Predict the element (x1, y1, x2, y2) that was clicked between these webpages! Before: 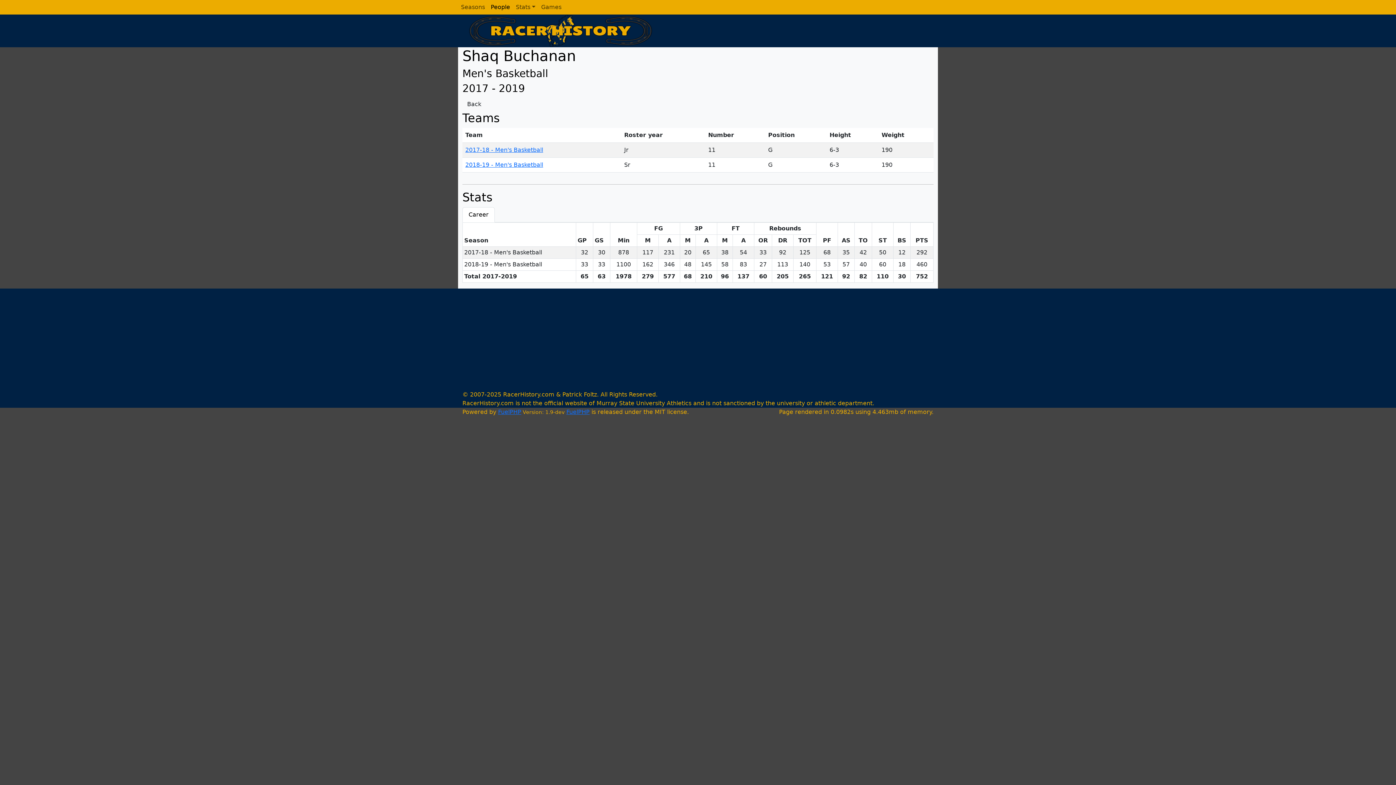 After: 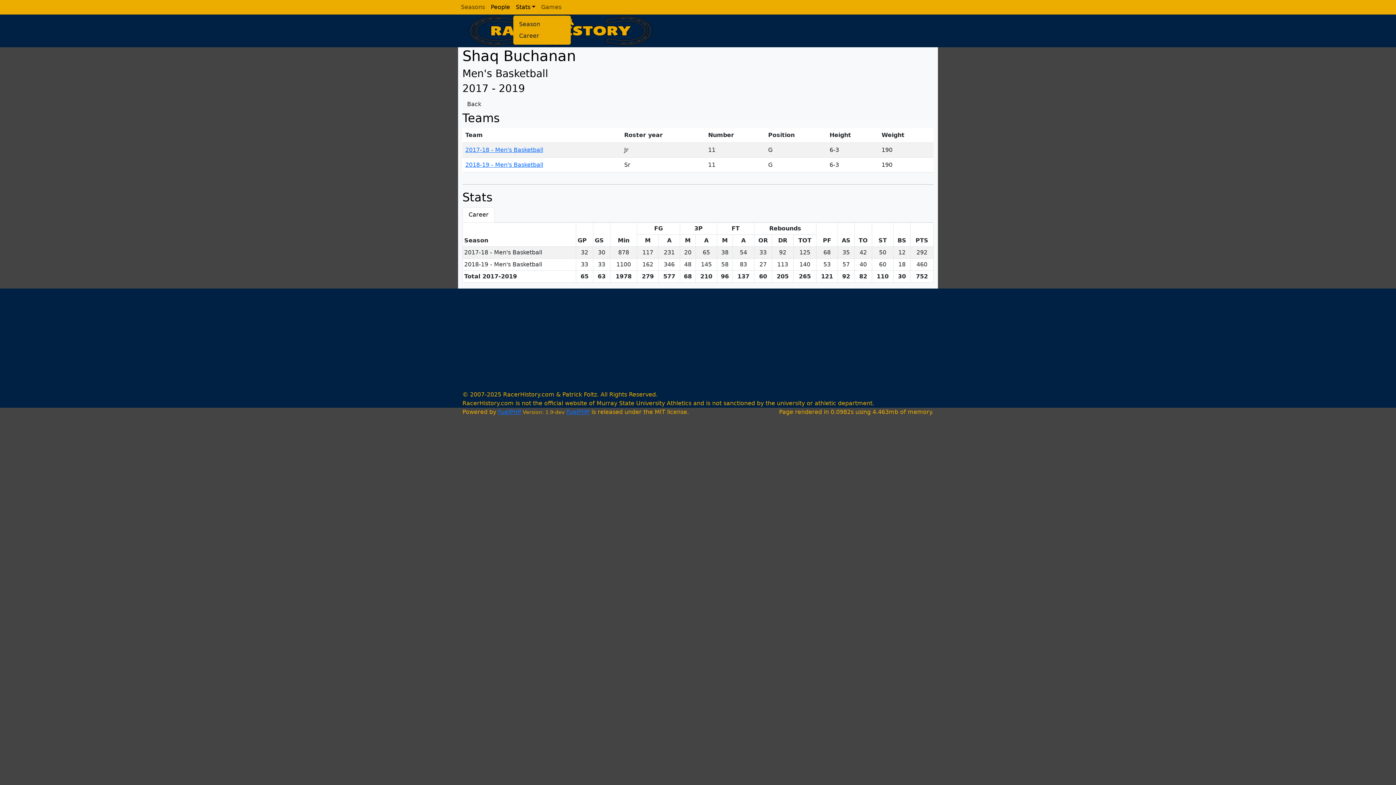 Action: label: Stats bbox: (513, 0, 538, 14)